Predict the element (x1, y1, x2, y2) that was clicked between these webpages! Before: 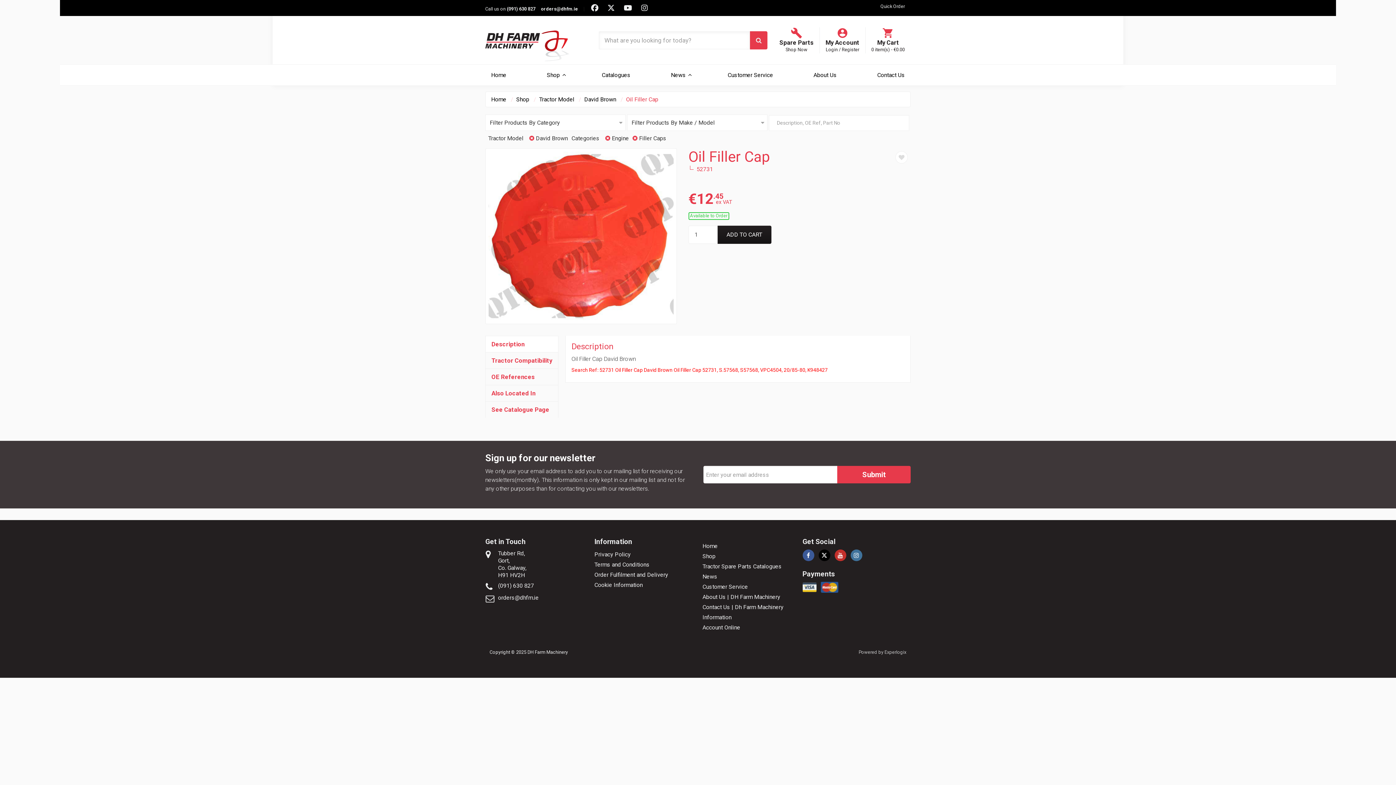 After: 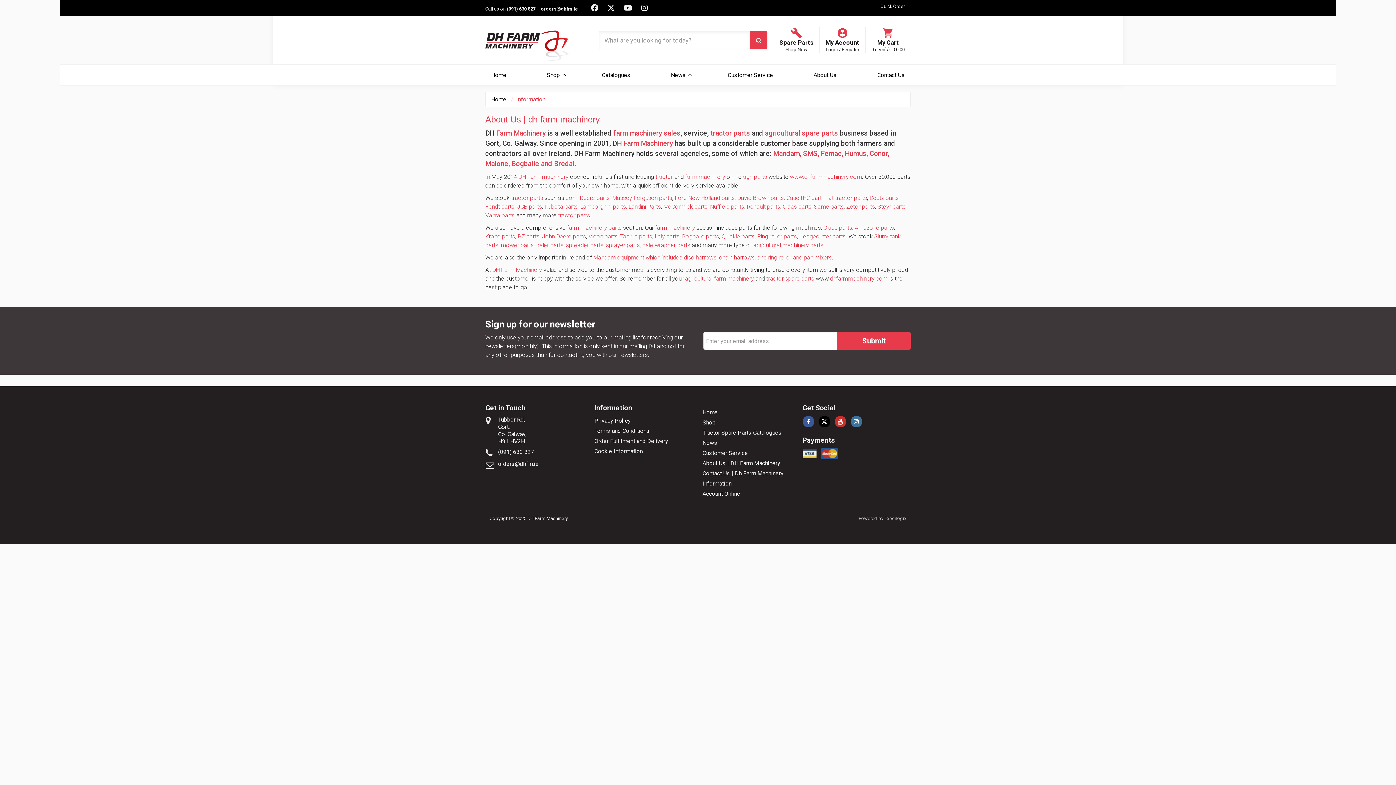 Action: label: Information bbox: (702, 614, 731, 621)